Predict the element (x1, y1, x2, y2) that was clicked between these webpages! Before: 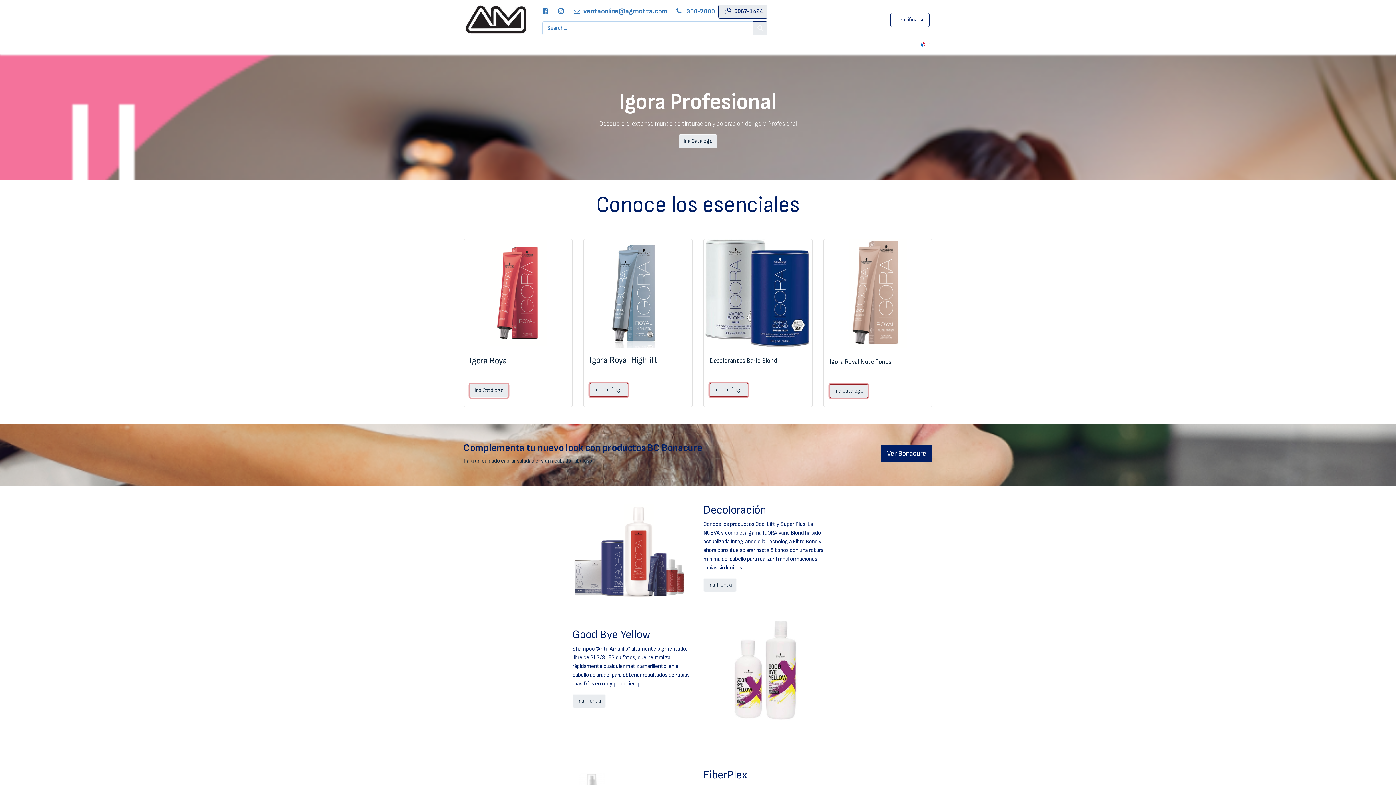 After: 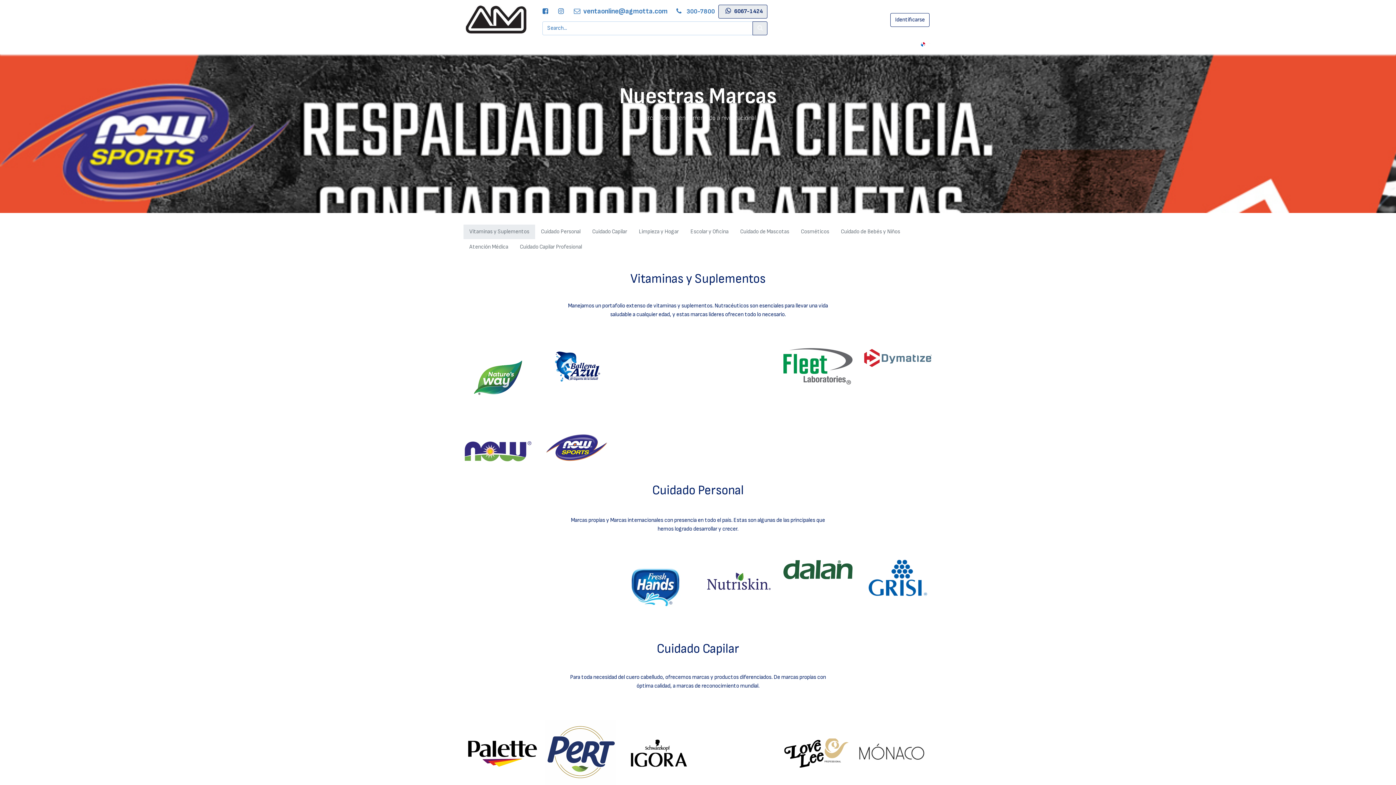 Action: bbox: (547, 36, 598, 51) label: Nuestras Marcas